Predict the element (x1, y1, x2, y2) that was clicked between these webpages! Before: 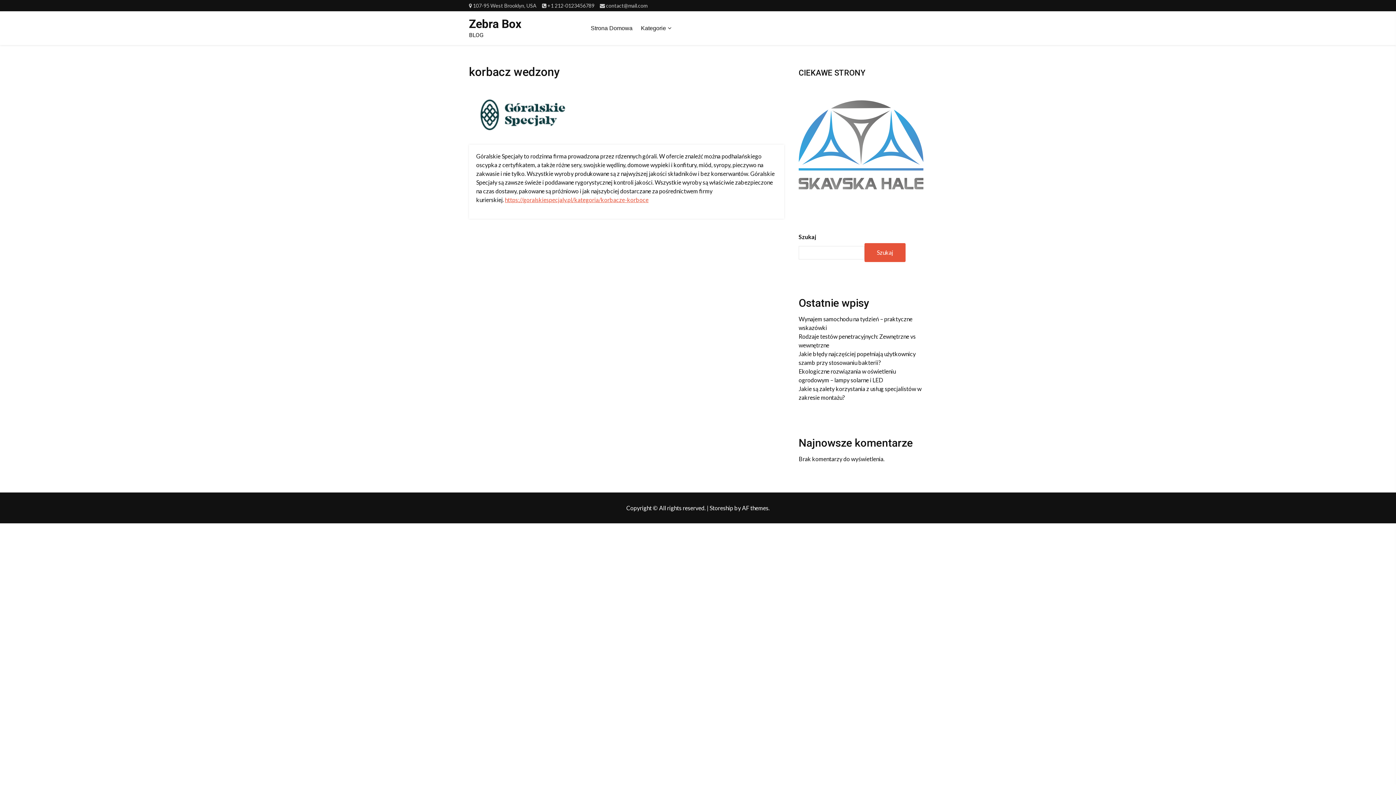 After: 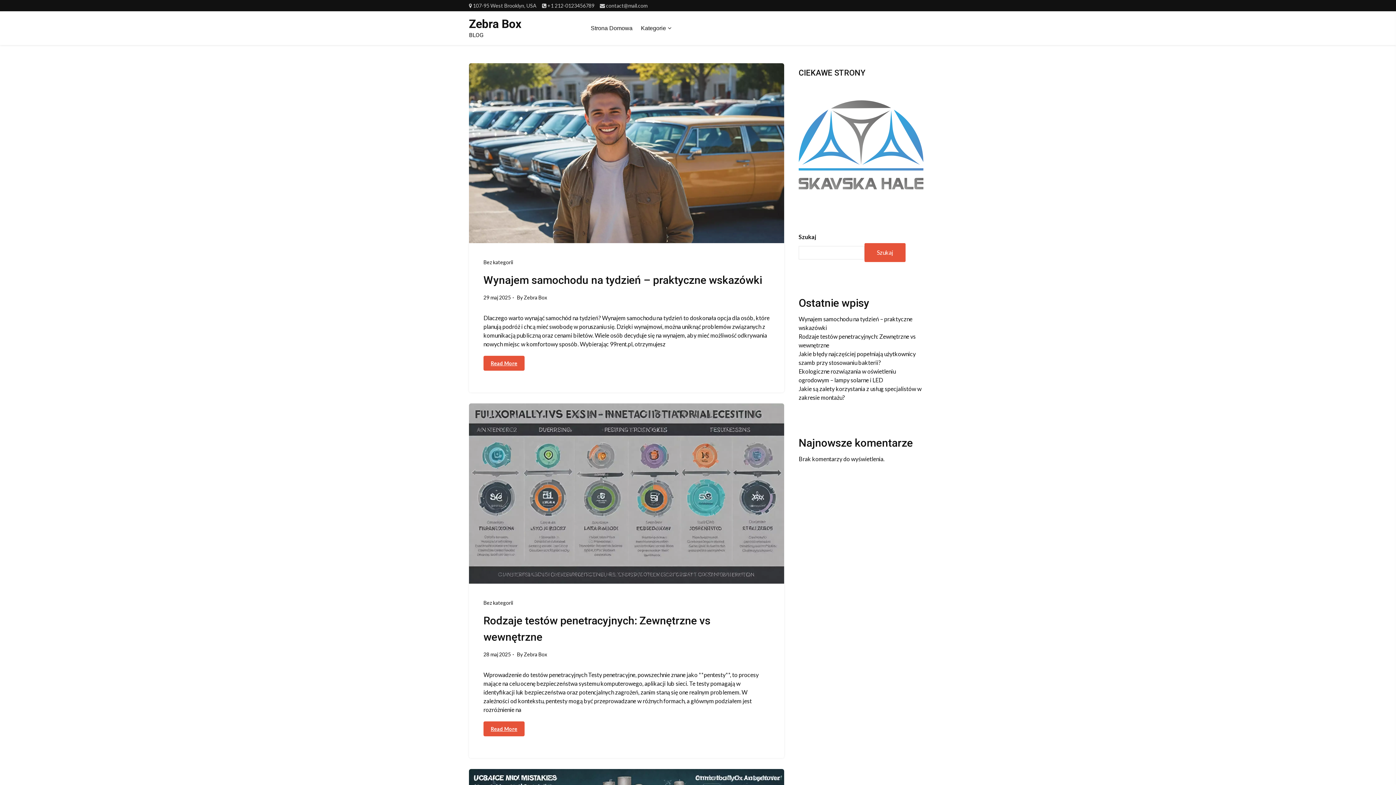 Action: label: Strona Domowa bbox: (590, 11, 632, 45)